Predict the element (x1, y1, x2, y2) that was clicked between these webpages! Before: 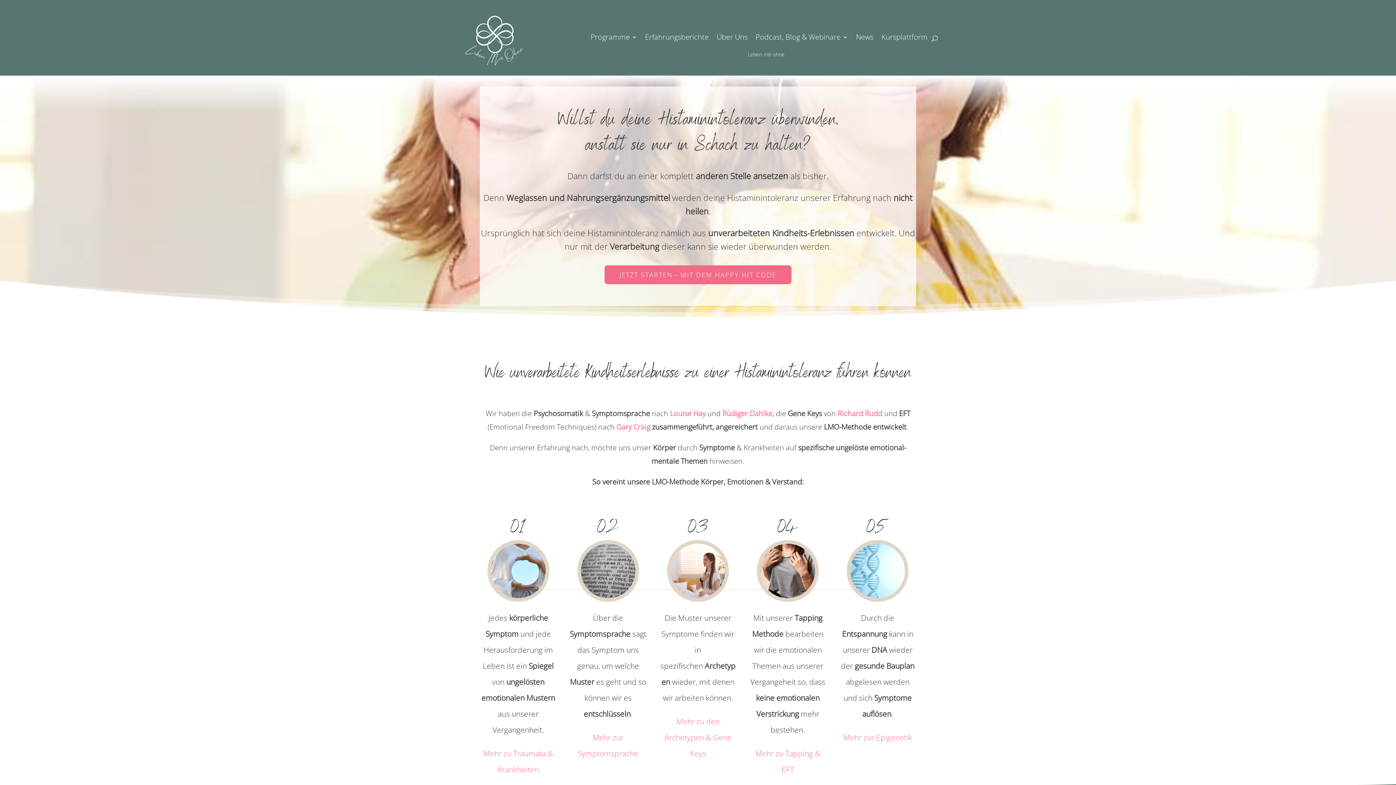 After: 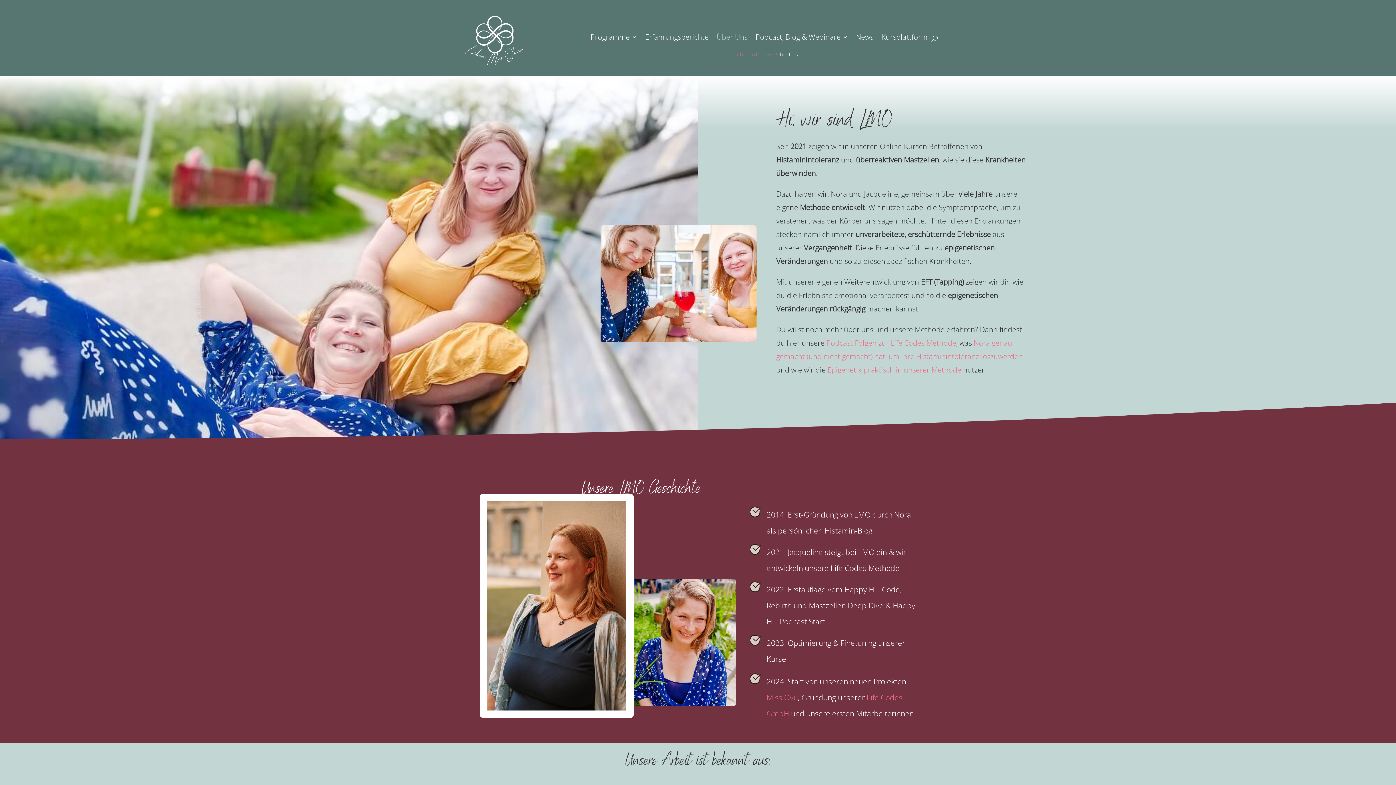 Action: label: Über Uns bbox: (716, 34, 747, 42)